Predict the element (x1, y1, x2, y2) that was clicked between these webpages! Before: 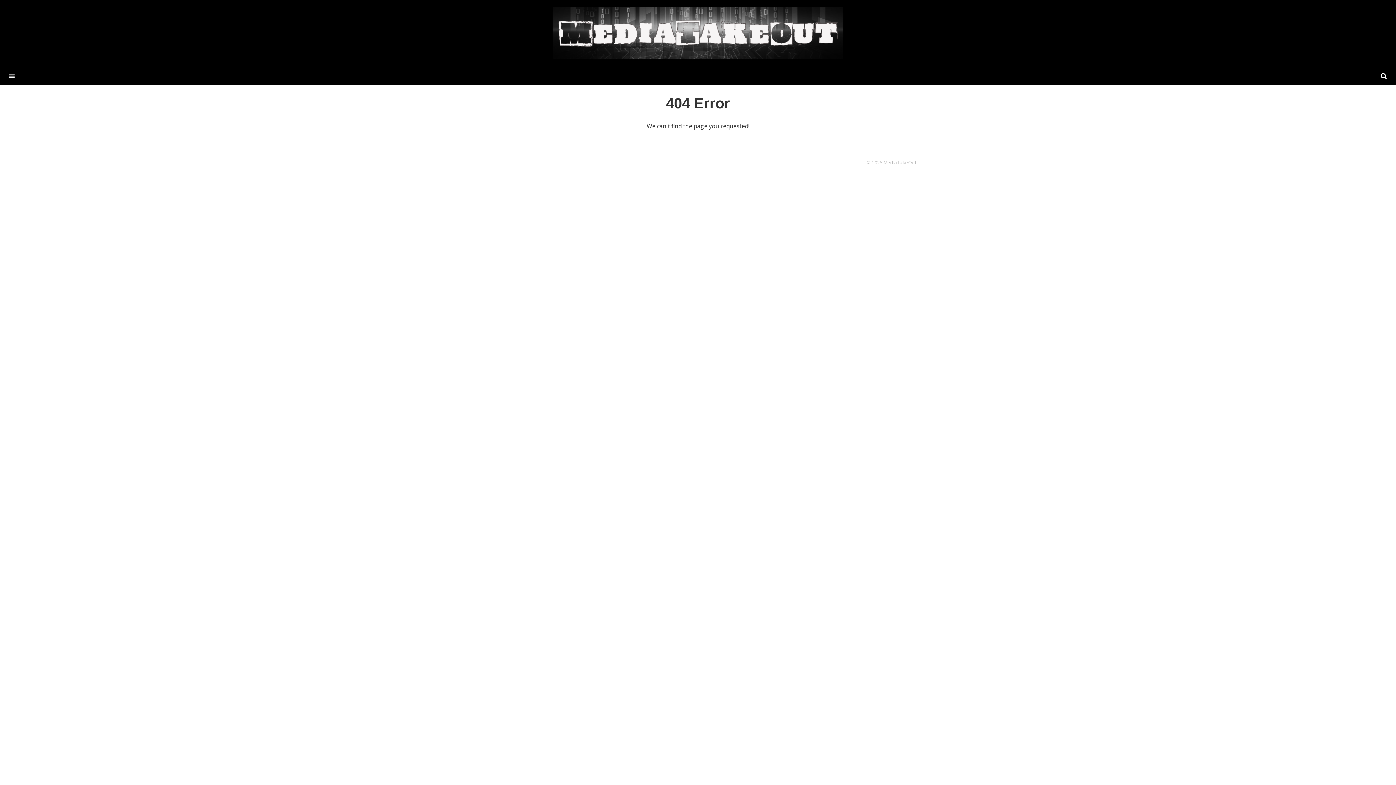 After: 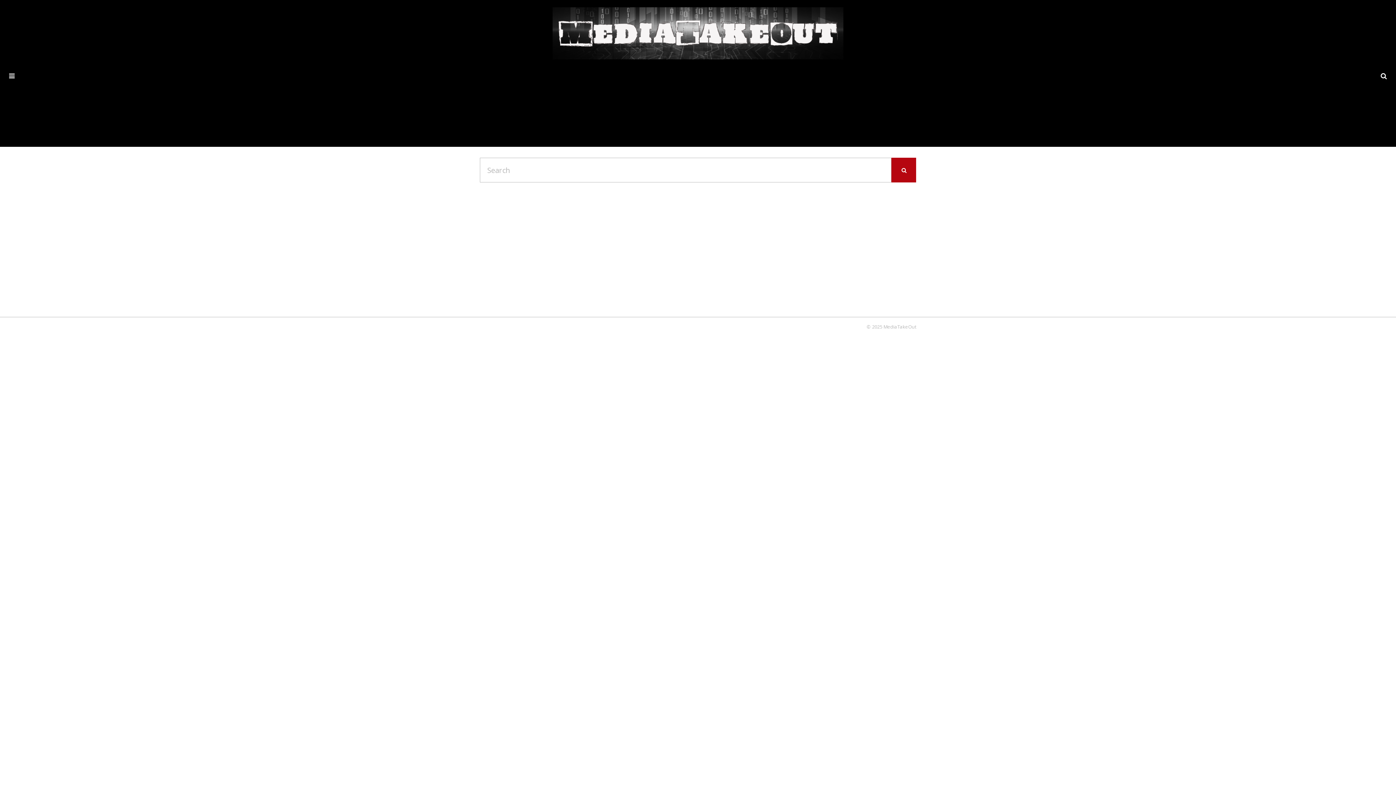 Action: label: SEARCH bbox: (1381, 72, 1387, 79)